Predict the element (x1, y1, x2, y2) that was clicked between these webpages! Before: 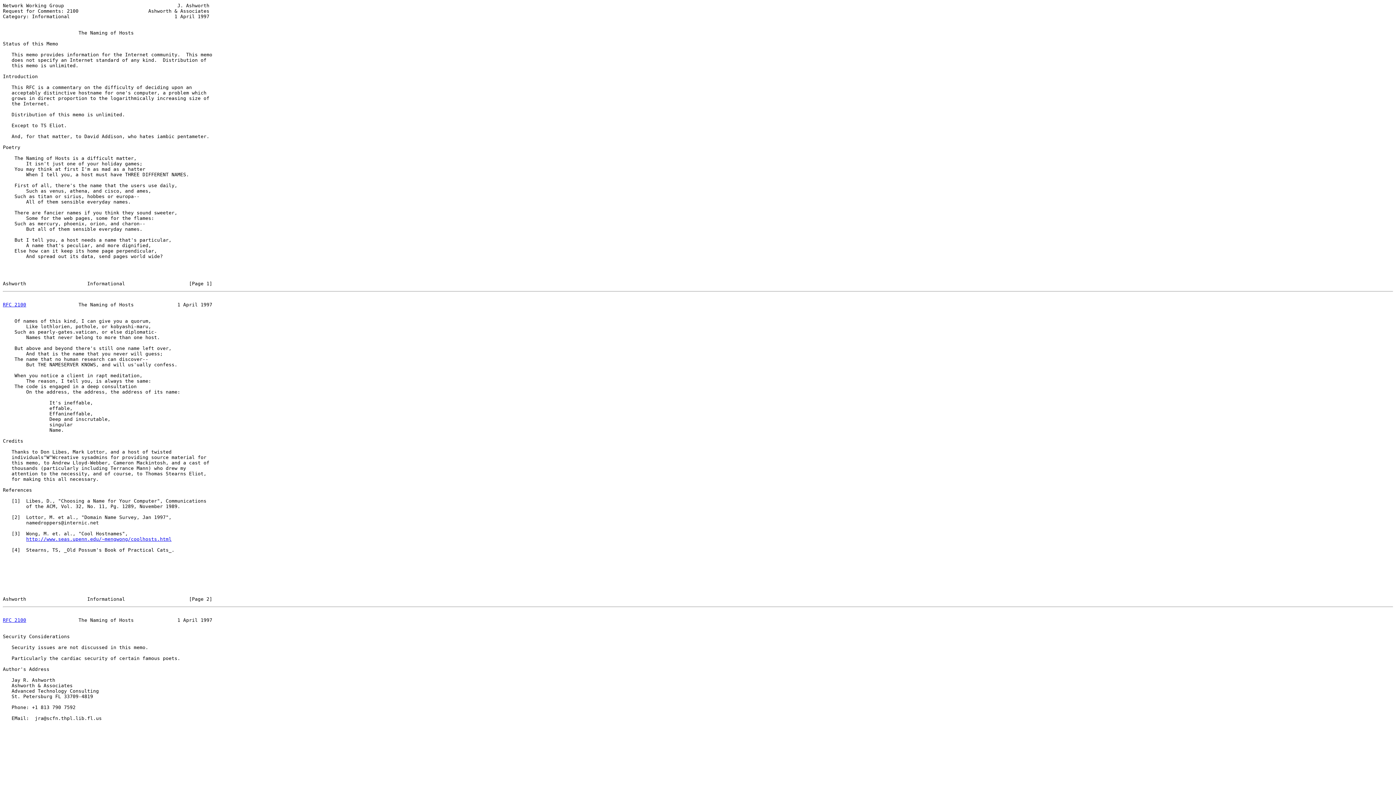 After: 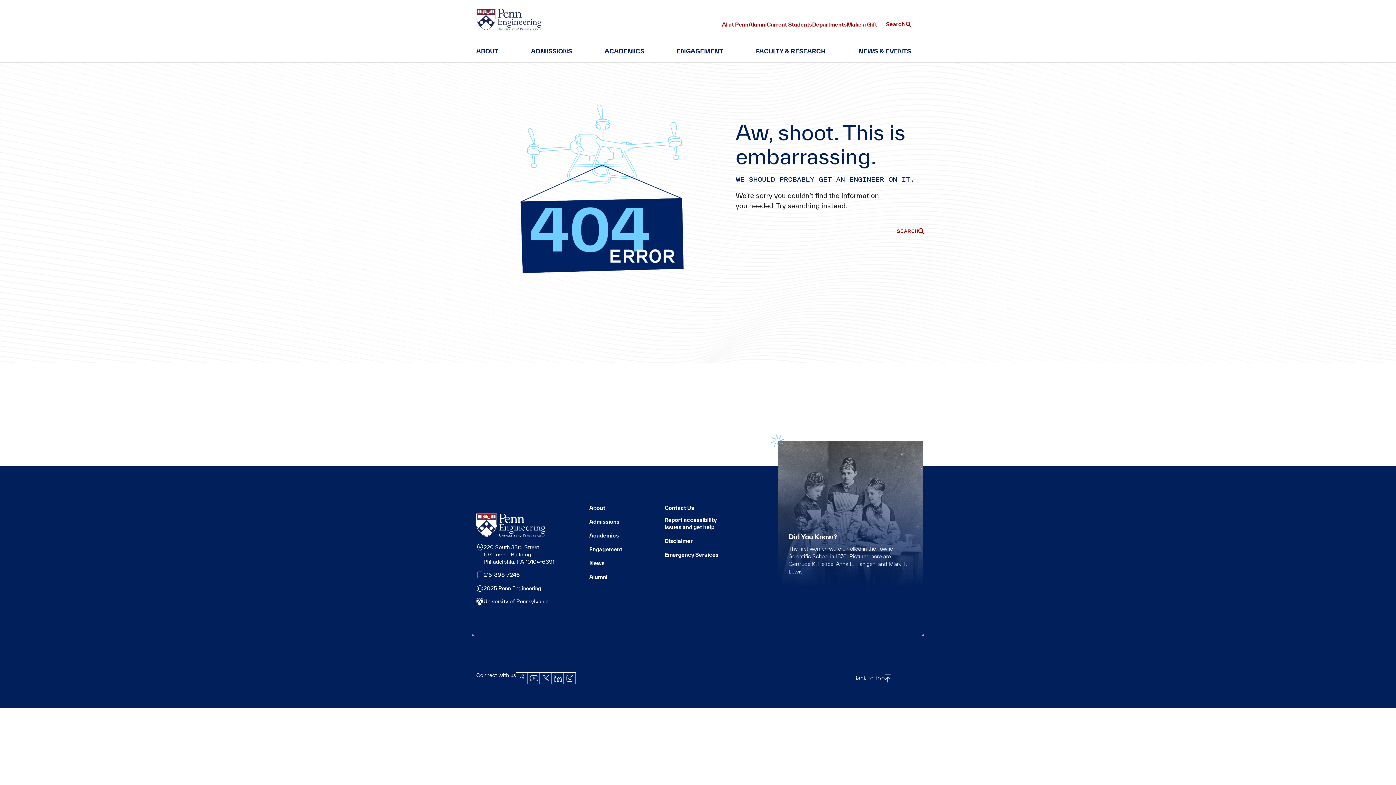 Action: bbox: (26, 536, 171, 542) label: http://www.seas.upenn.edu/~mengwong/coolhosts.html